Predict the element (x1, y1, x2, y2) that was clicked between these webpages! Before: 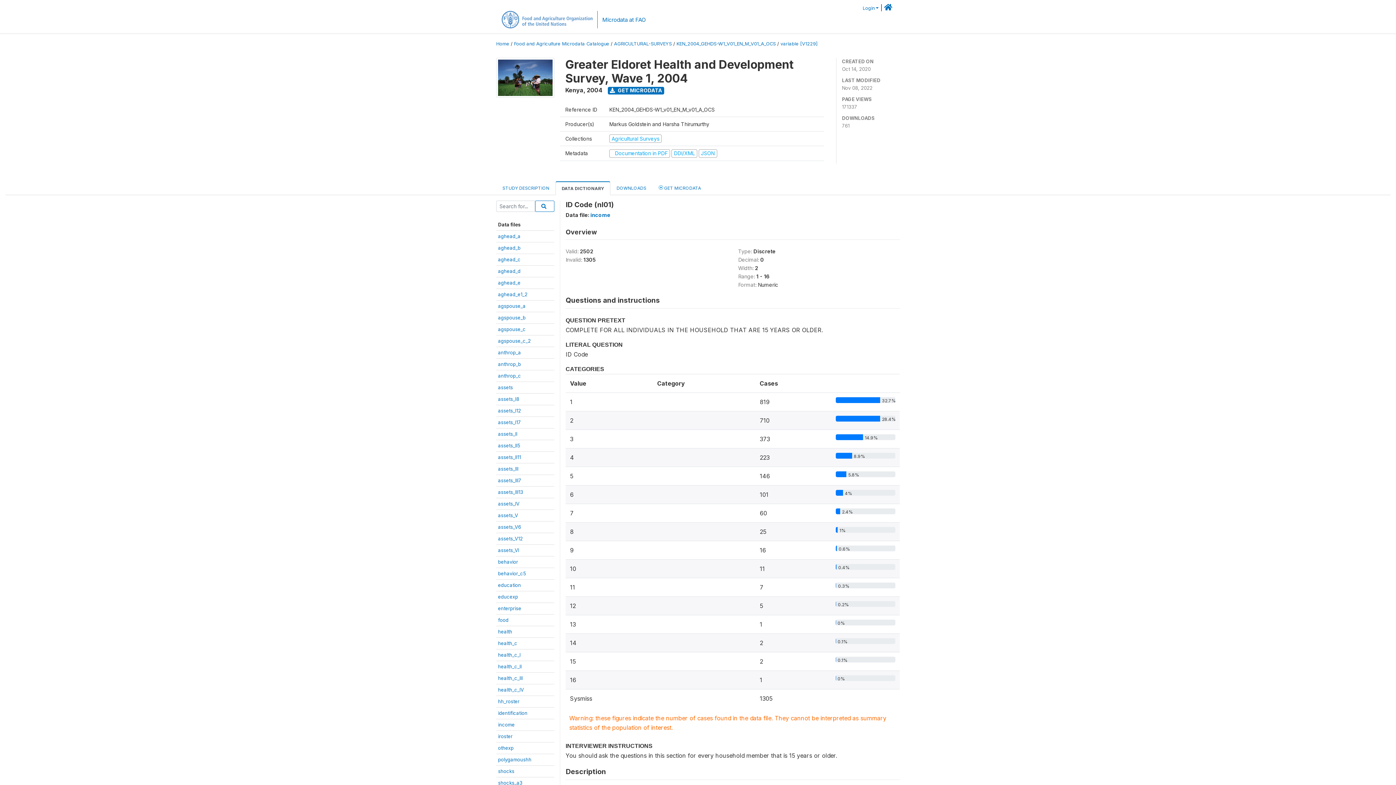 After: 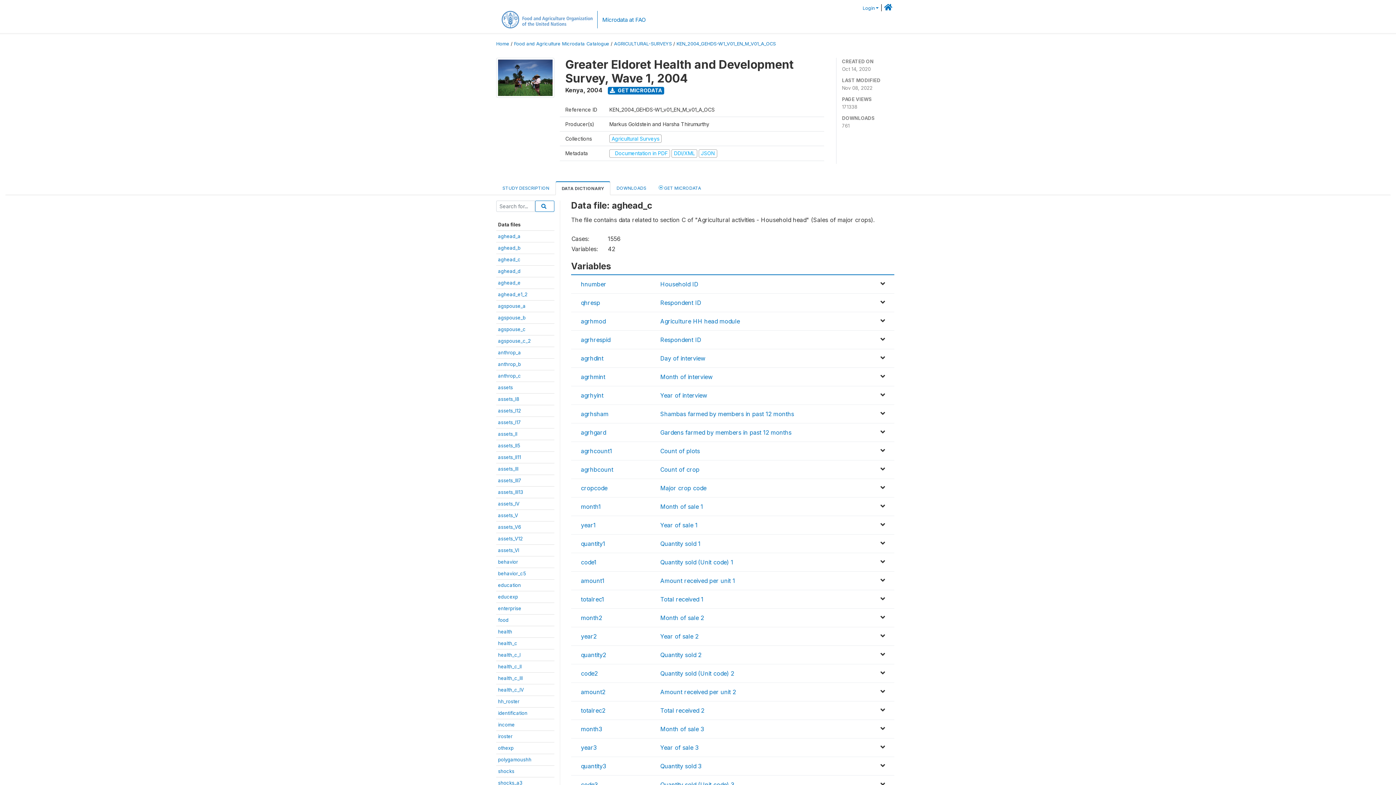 Action: bbox: (498, 256, 520, 262) label: aghead_c